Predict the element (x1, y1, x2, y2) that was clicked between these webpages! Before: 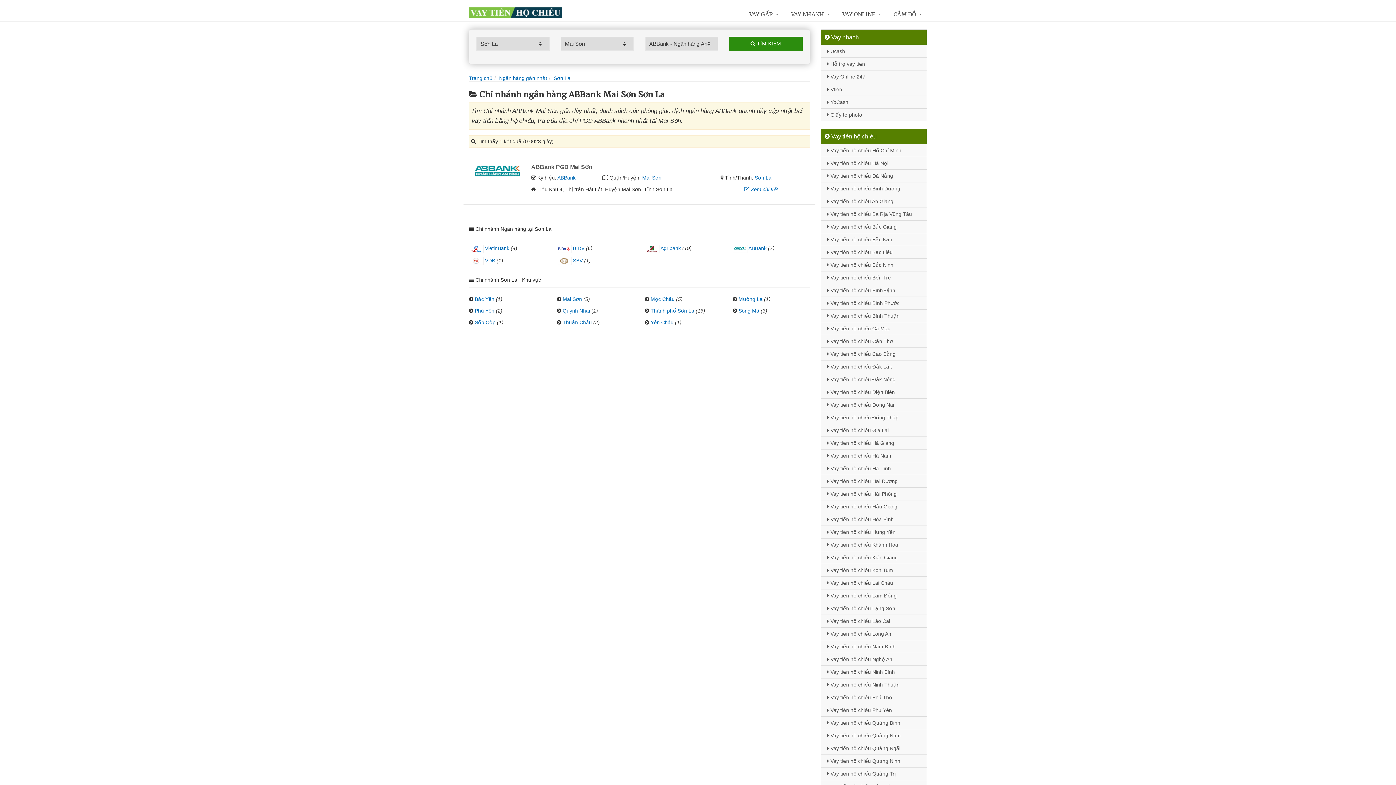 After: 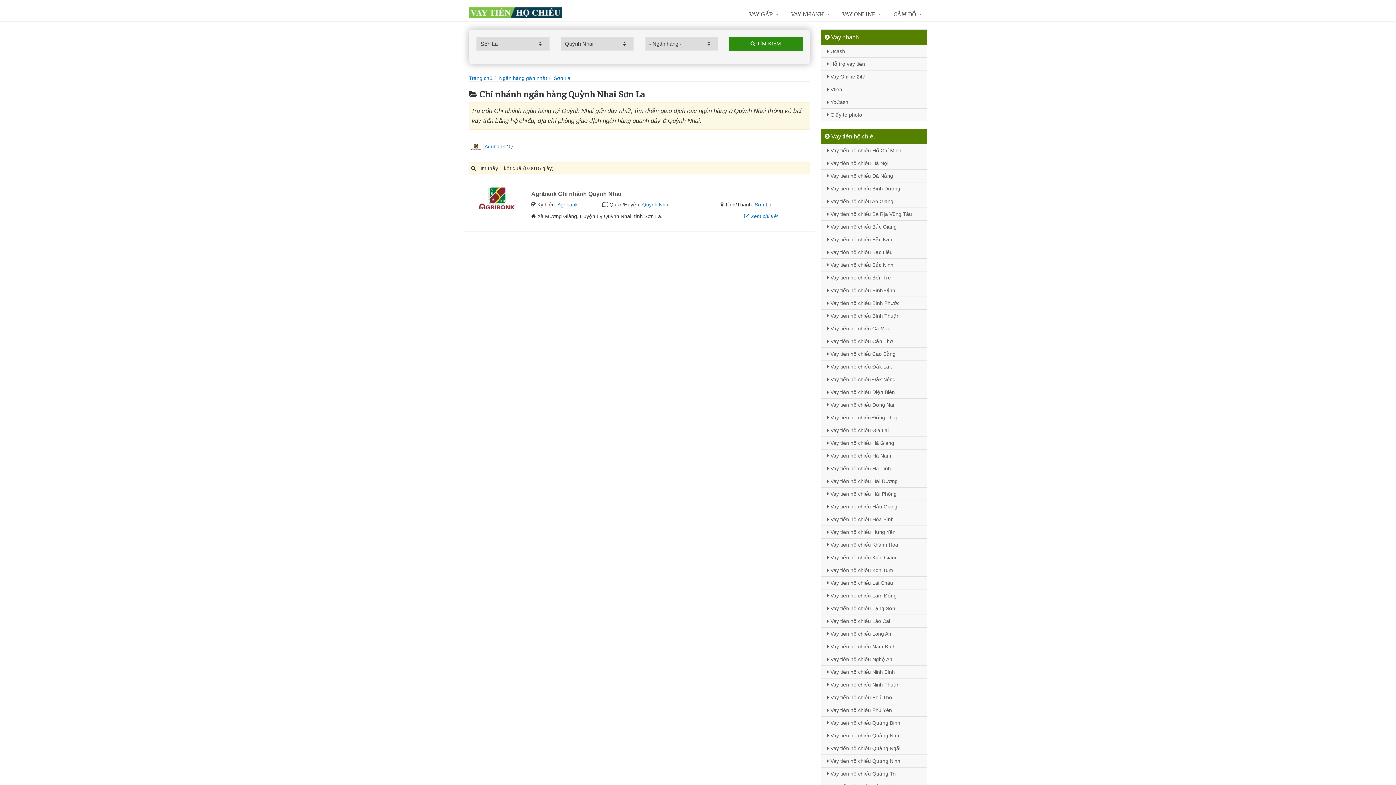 Action: bbox: (562, 308, 590, 313) label: Quỳnh Nhai